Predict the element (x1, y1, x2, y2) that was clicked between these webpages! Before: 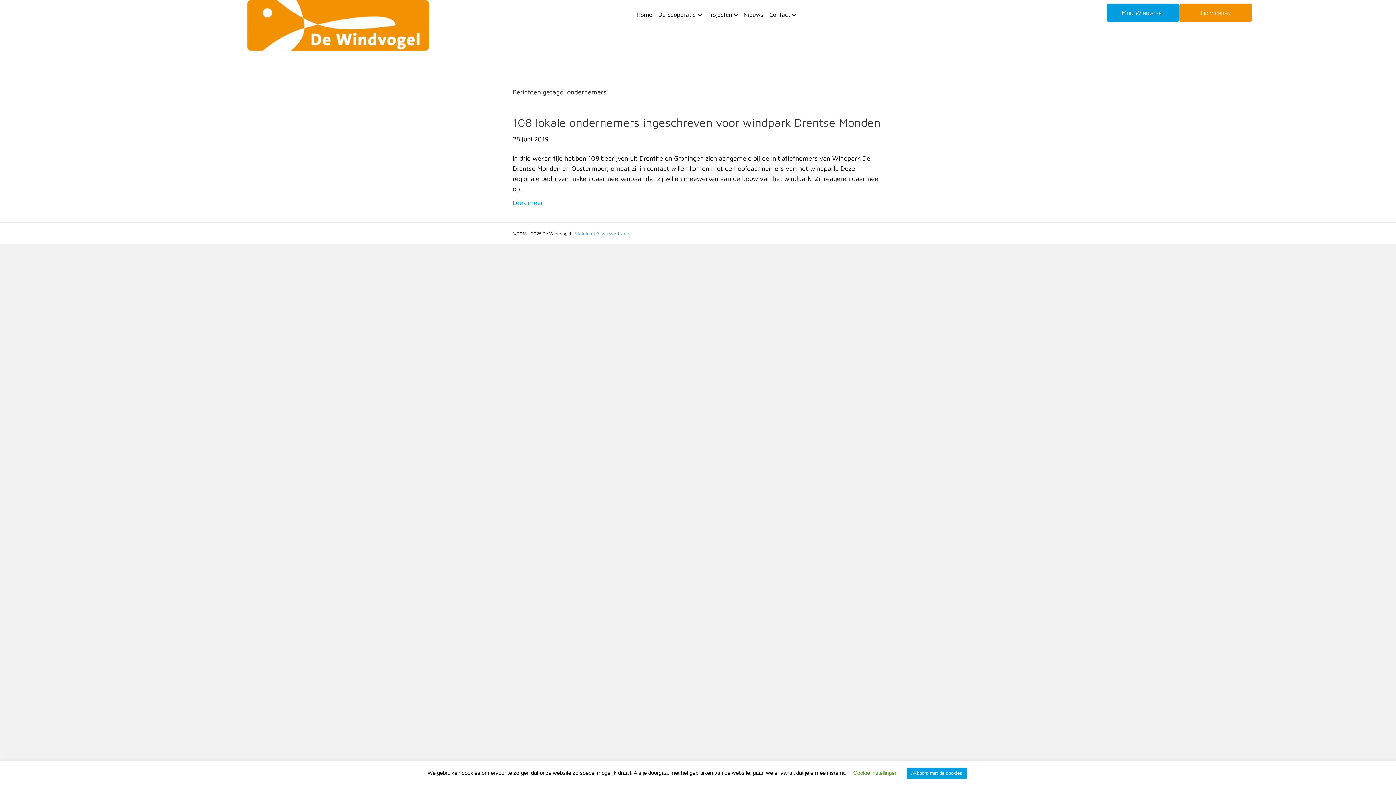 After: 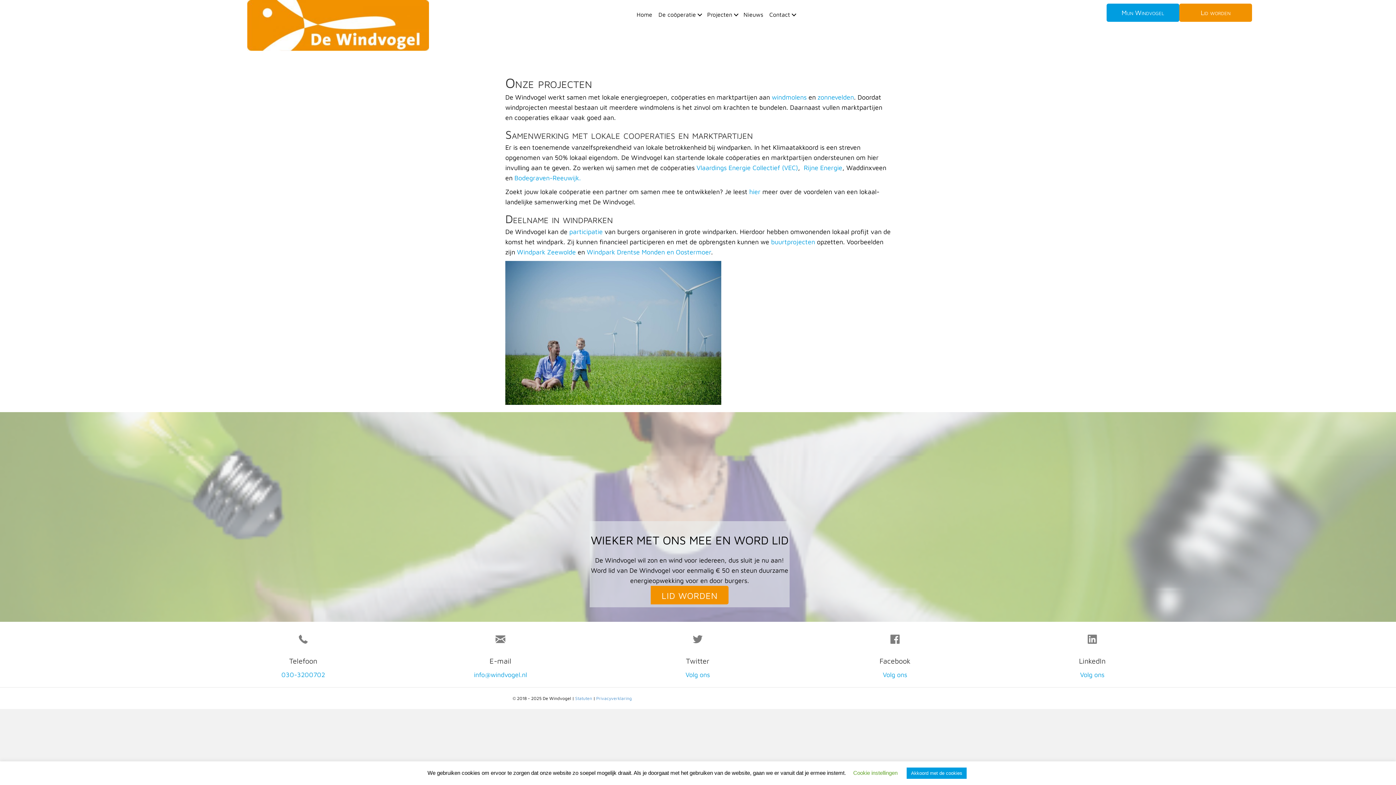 Action: label: Projecten bbox: (704, 7, 740, 22)